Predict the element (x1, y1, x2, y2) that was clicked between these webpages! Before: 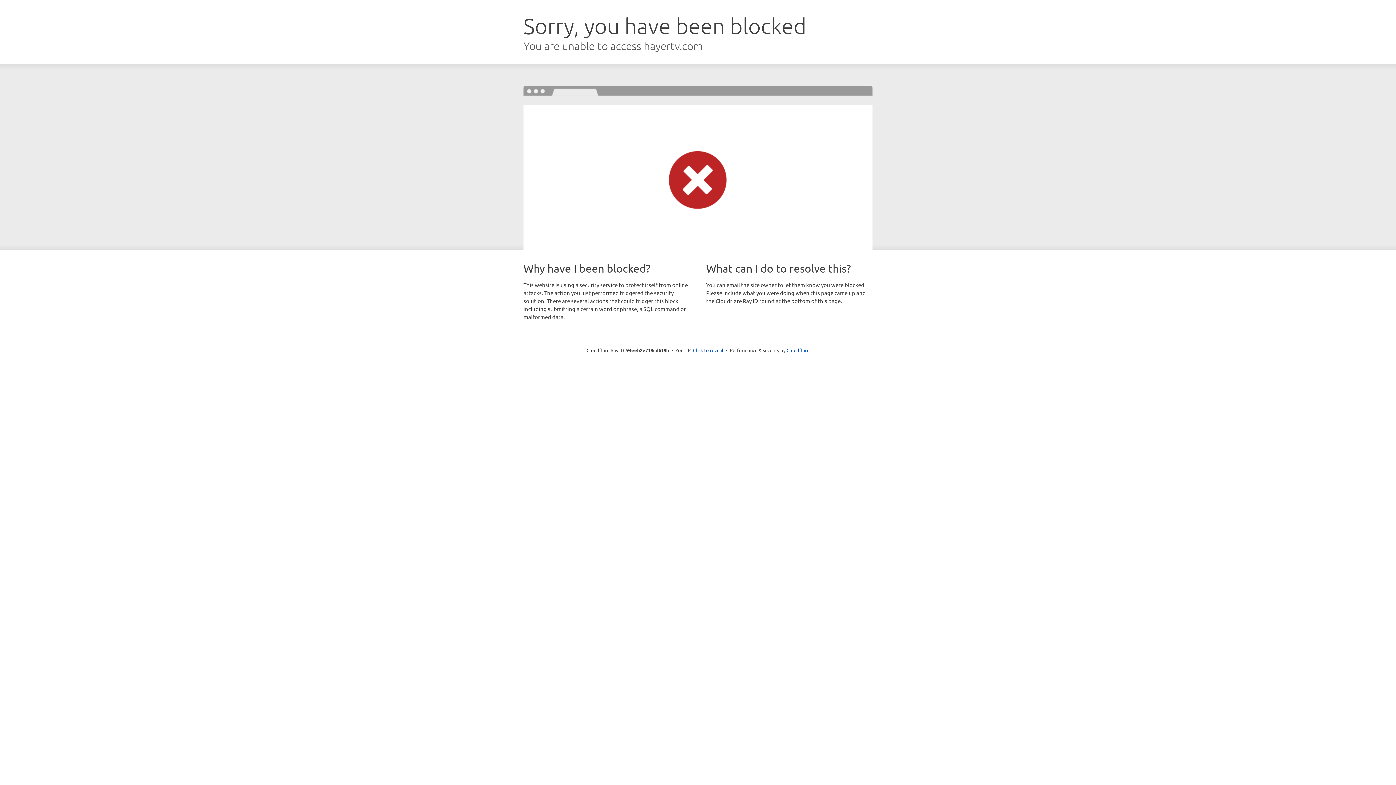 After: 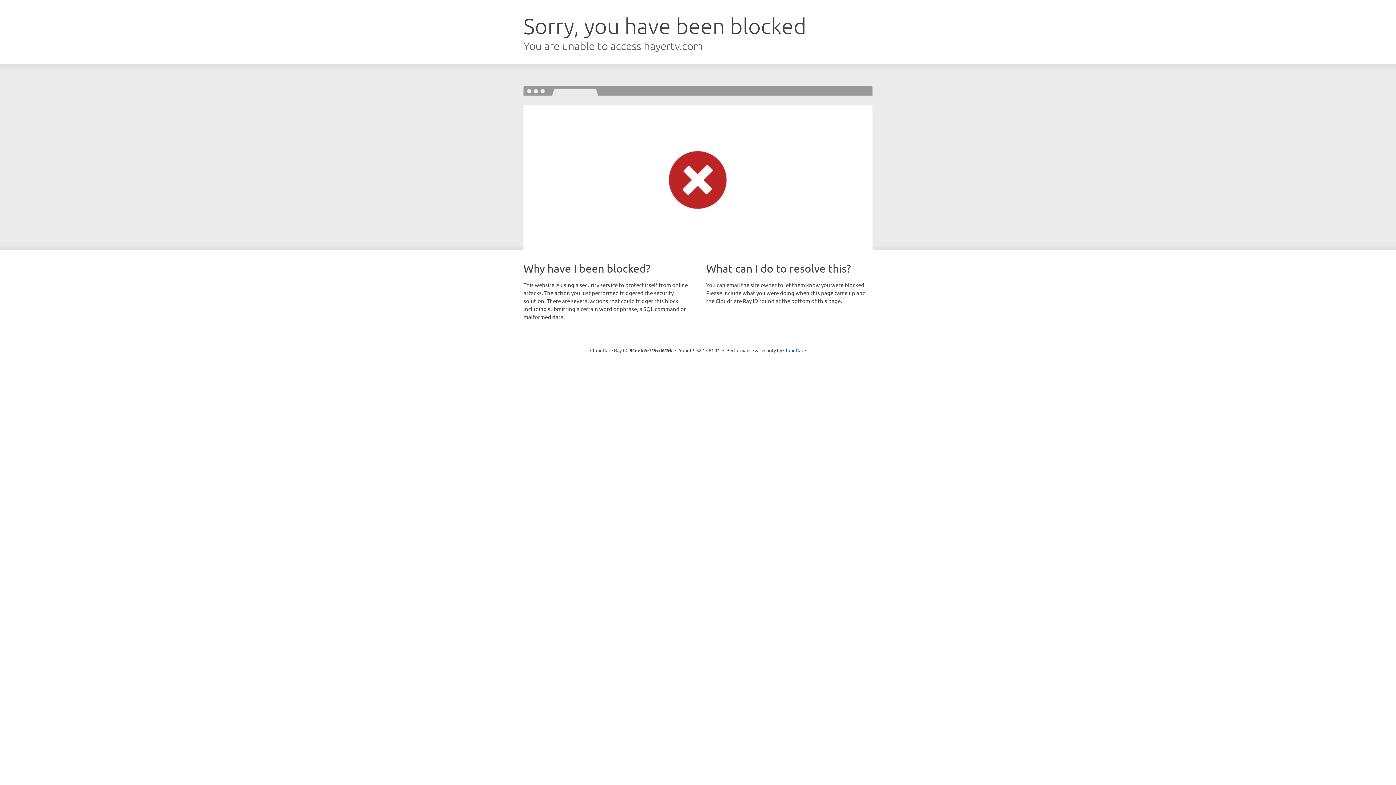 Action: bbox: (693, 346, 723, 353) label: Click to reveal